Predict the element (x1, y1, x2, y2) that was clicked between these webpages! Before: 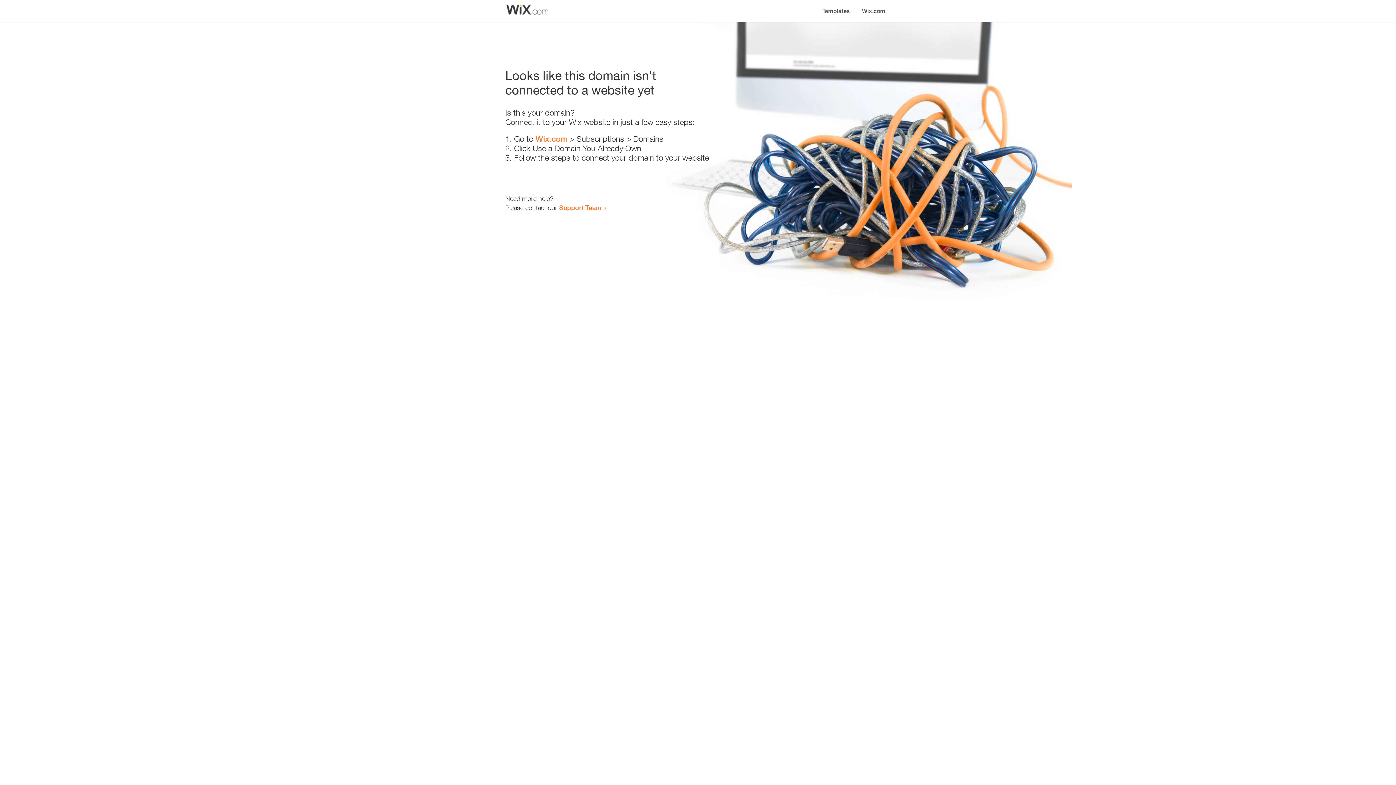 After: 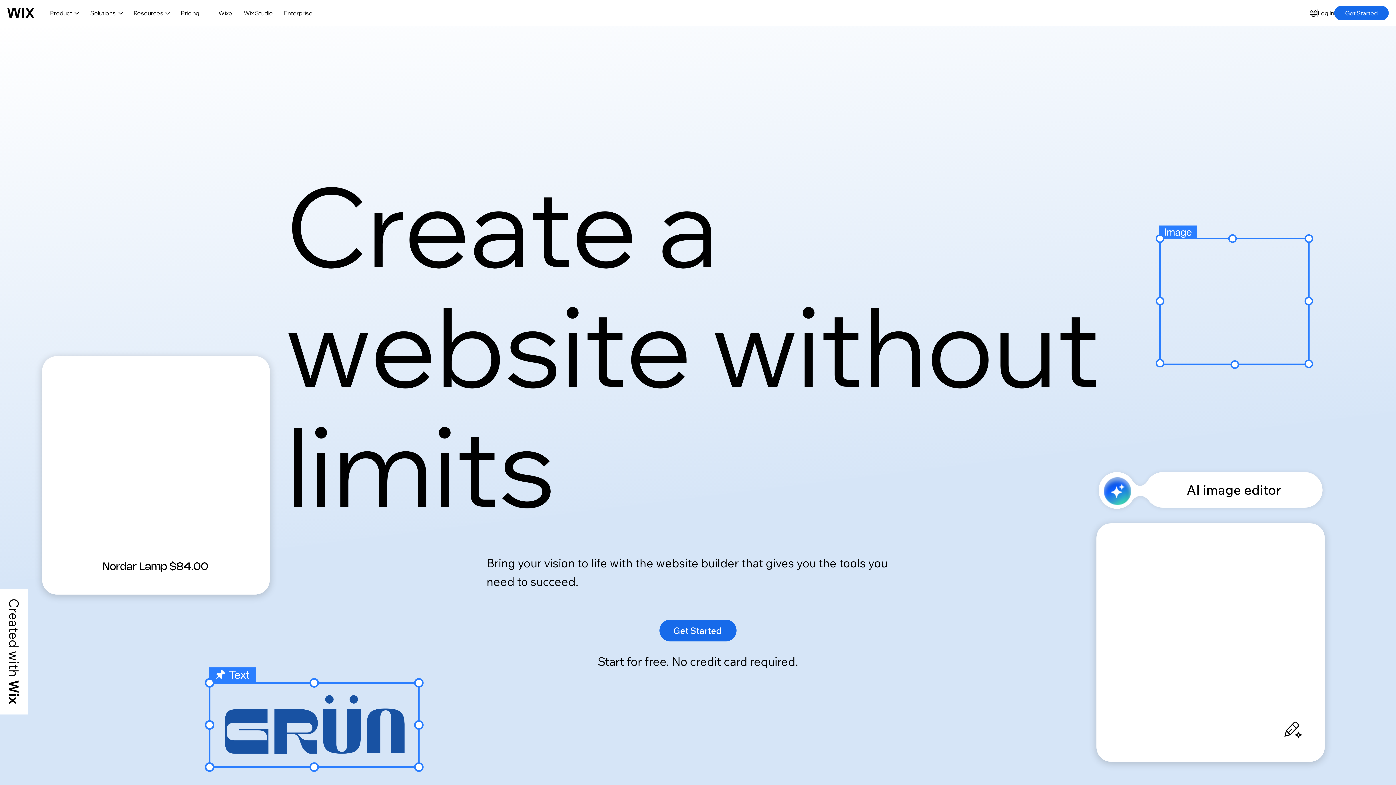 Action: bbox: (856, 0, 890, 14) label: Wix.com